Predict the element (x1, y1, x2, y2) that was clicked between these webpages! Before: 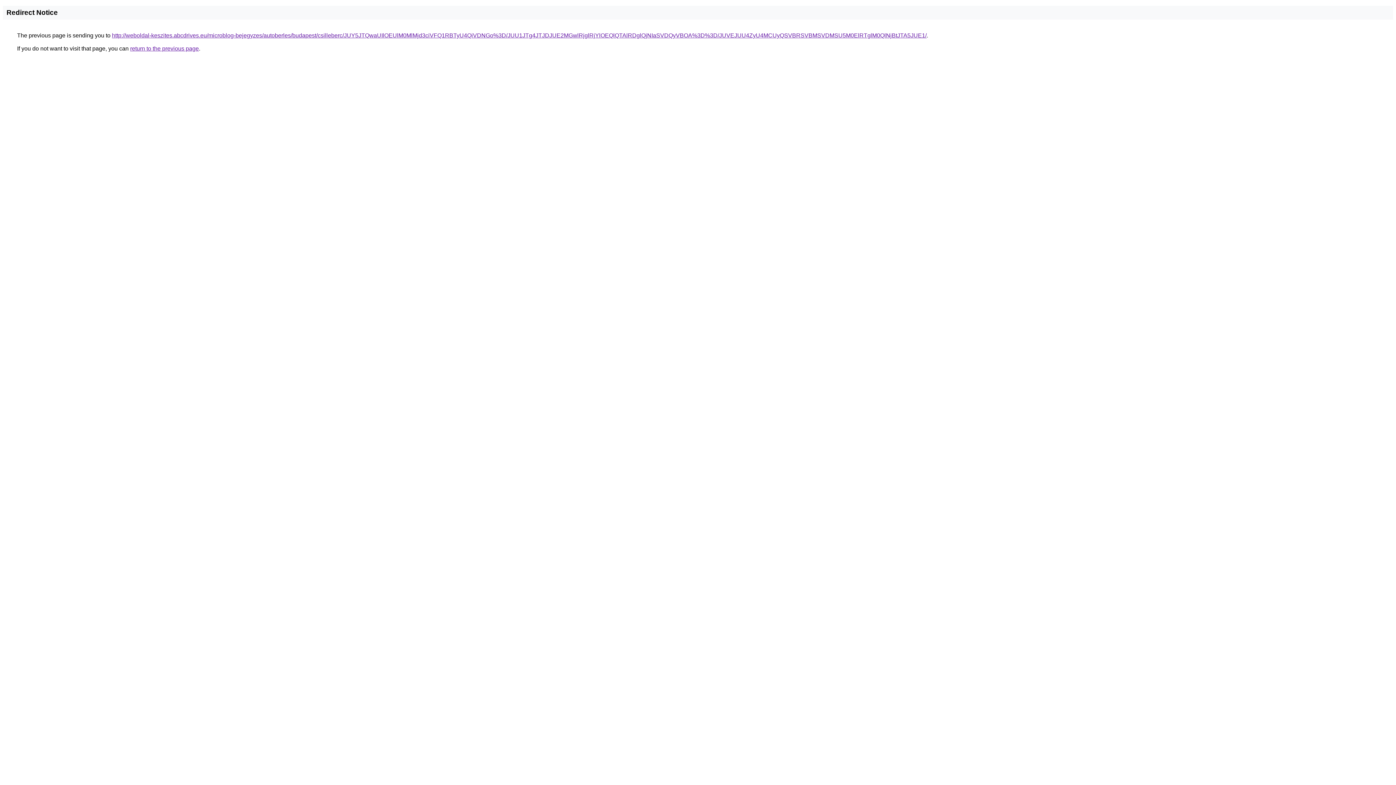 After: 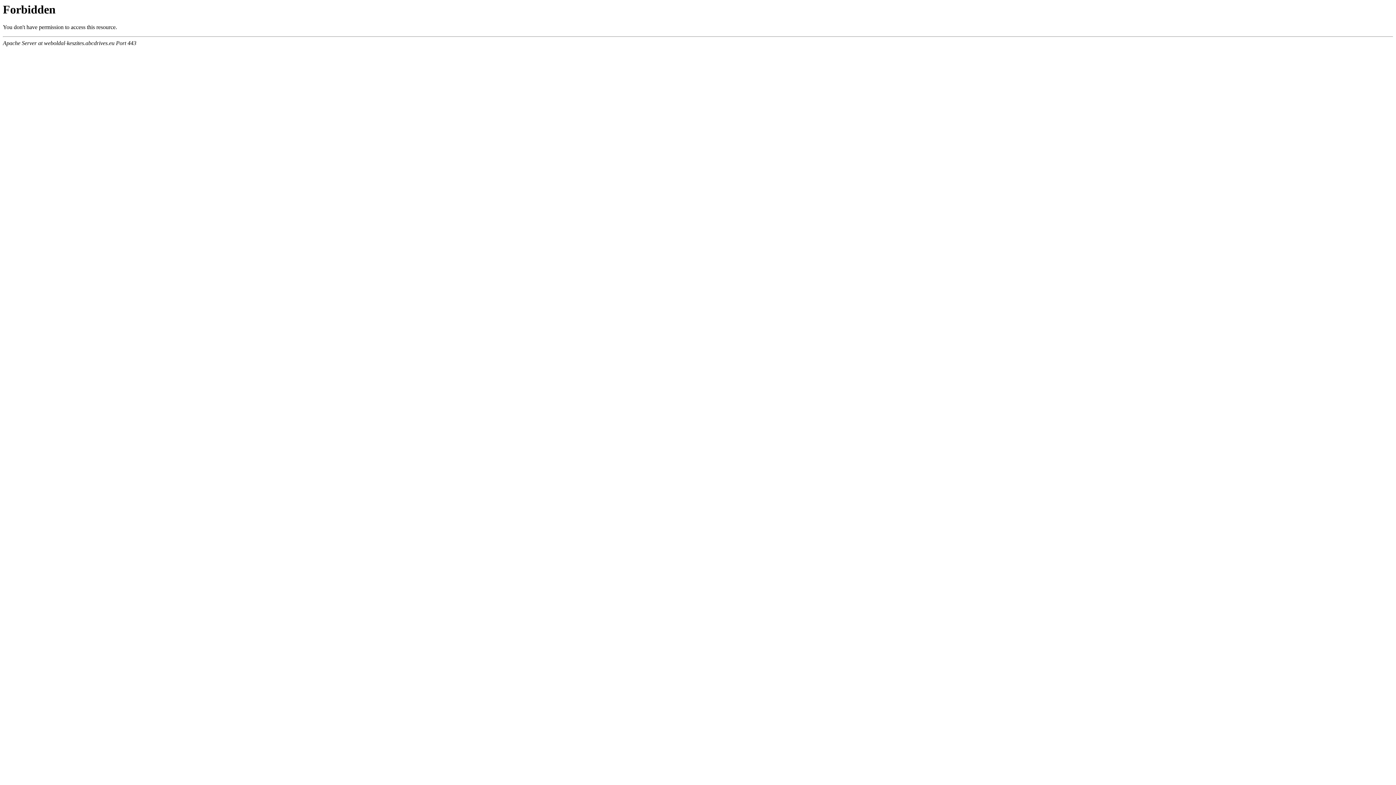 Action: label: http://weboldal-keszites.abcdrives.eu/microblog-bejegyzes/autoberles/budapest/csilleberc/JUY5JTQwaUIlOEUlM0MlMjd3ciVFQ1RBTyU4QiVDNGo%3D/JUU1JTg4JTJDJUE2MGwlRjglRjYlOEQlQTAlRDglQjNIaSVDQyVBOA%3D%3D/JUVEJUU4ZyU4MCUyQSVBRSVBMSVDMSU5M0ElRTglM0QlNjBtJTA5JUE1/ bbox: (112, 32, 926, 38)